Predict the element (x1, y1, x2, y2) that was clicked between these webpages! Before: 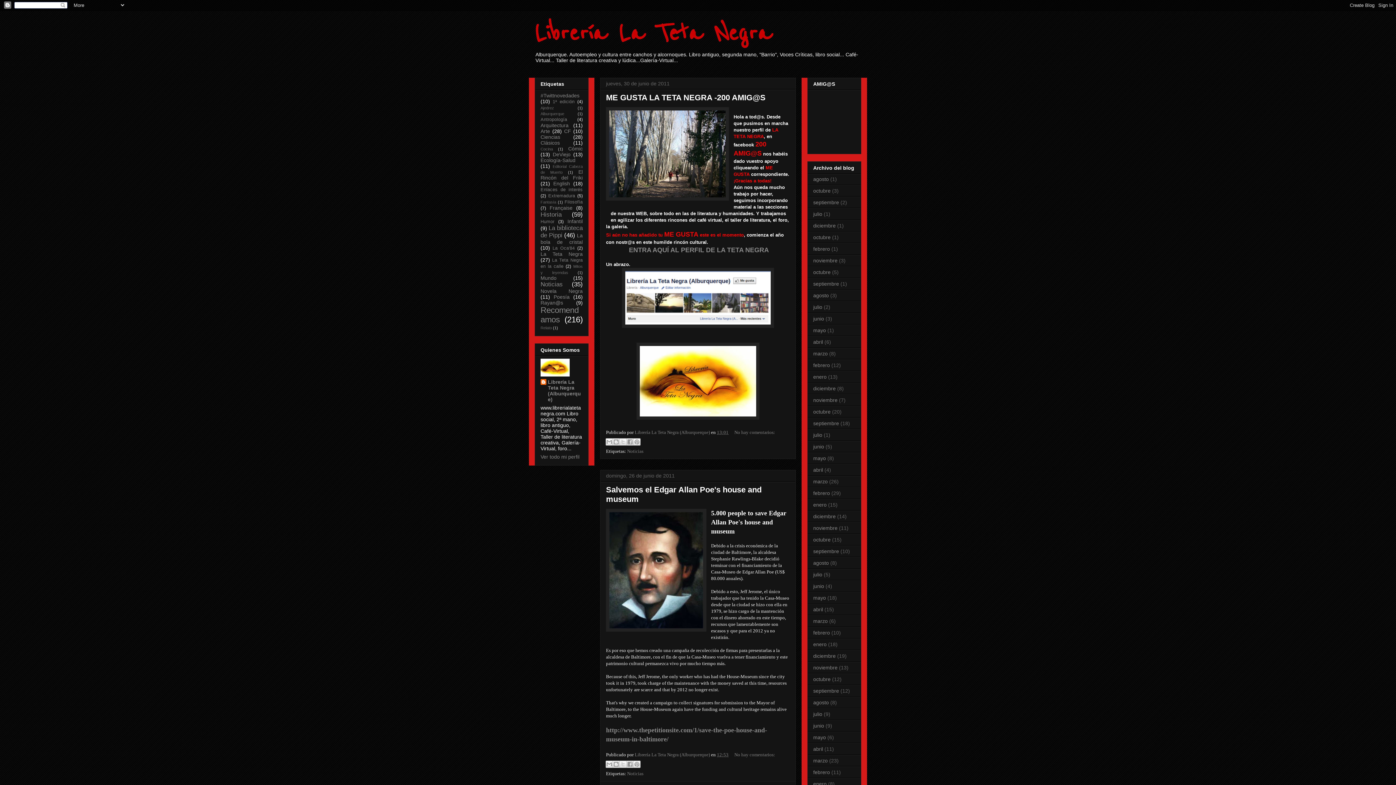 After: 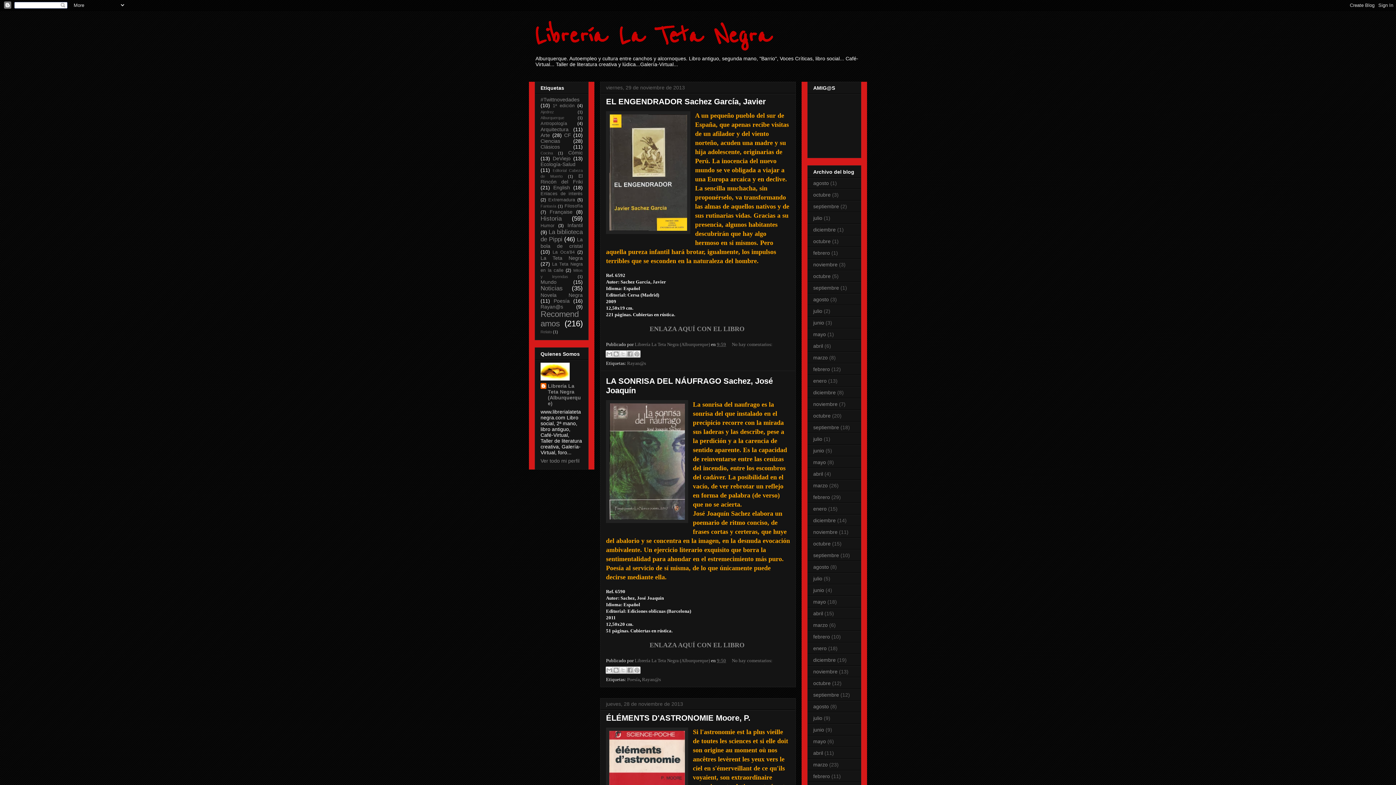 Action: bbox: (813, 525, 837, 531) label: noviembre